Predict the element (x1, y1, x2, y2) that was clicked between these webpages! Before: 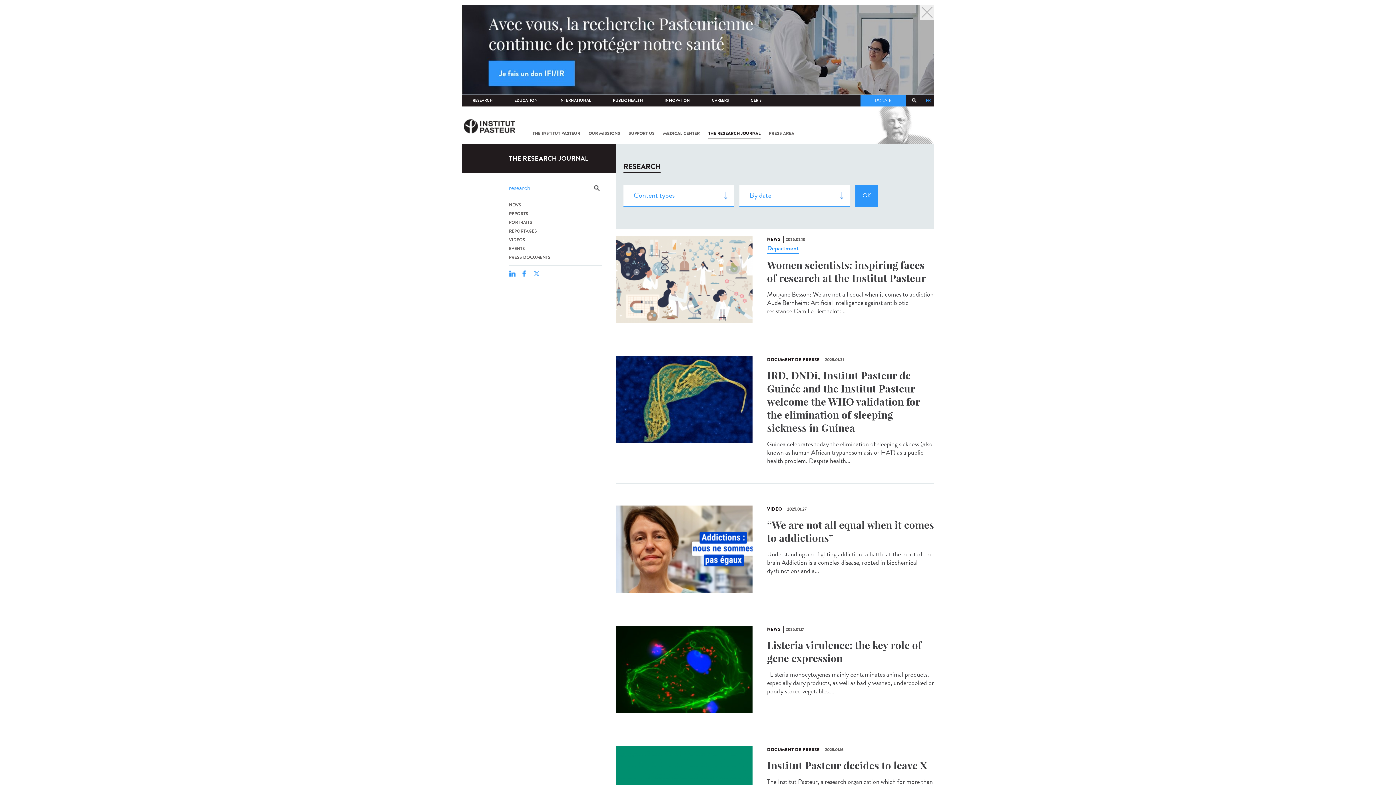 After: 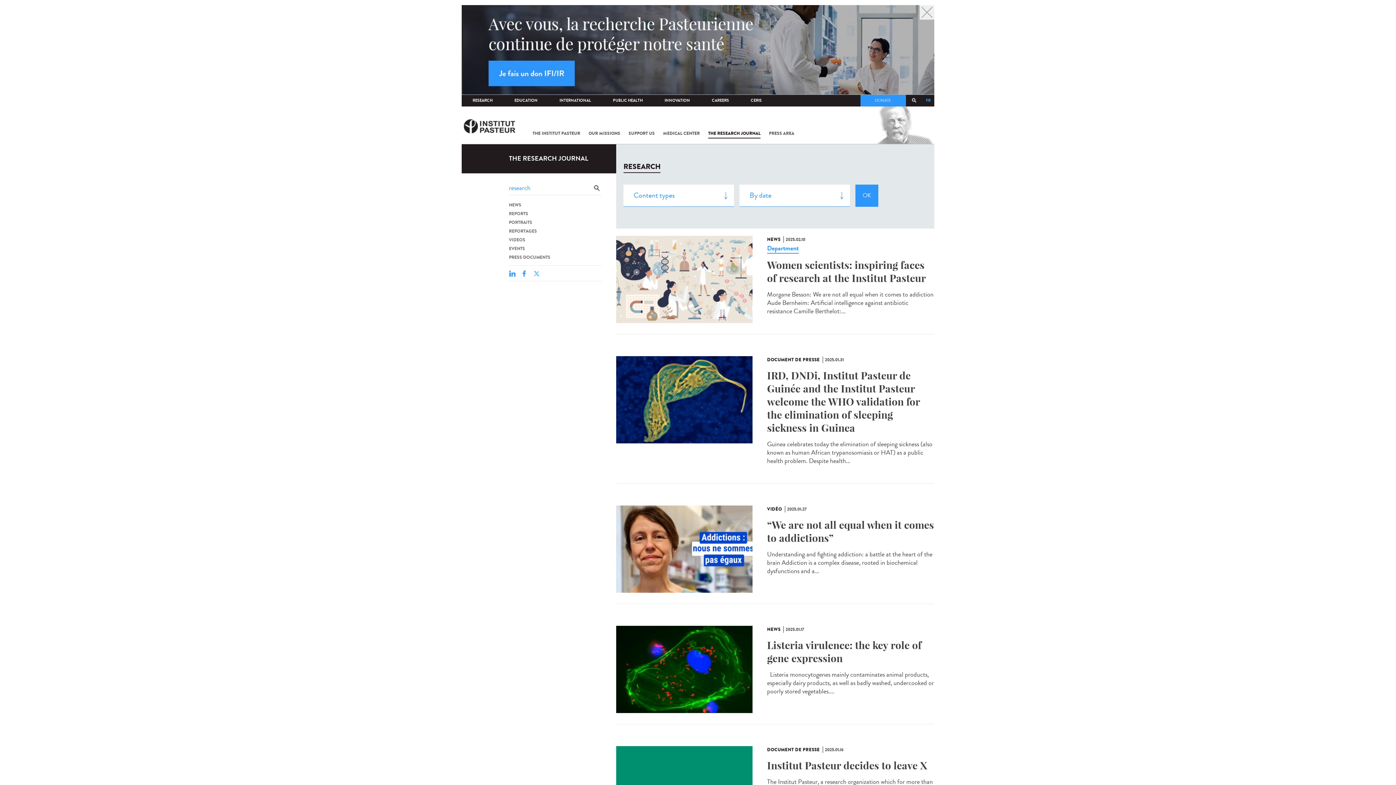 Action: bbox: (522, 270, 526, 277)